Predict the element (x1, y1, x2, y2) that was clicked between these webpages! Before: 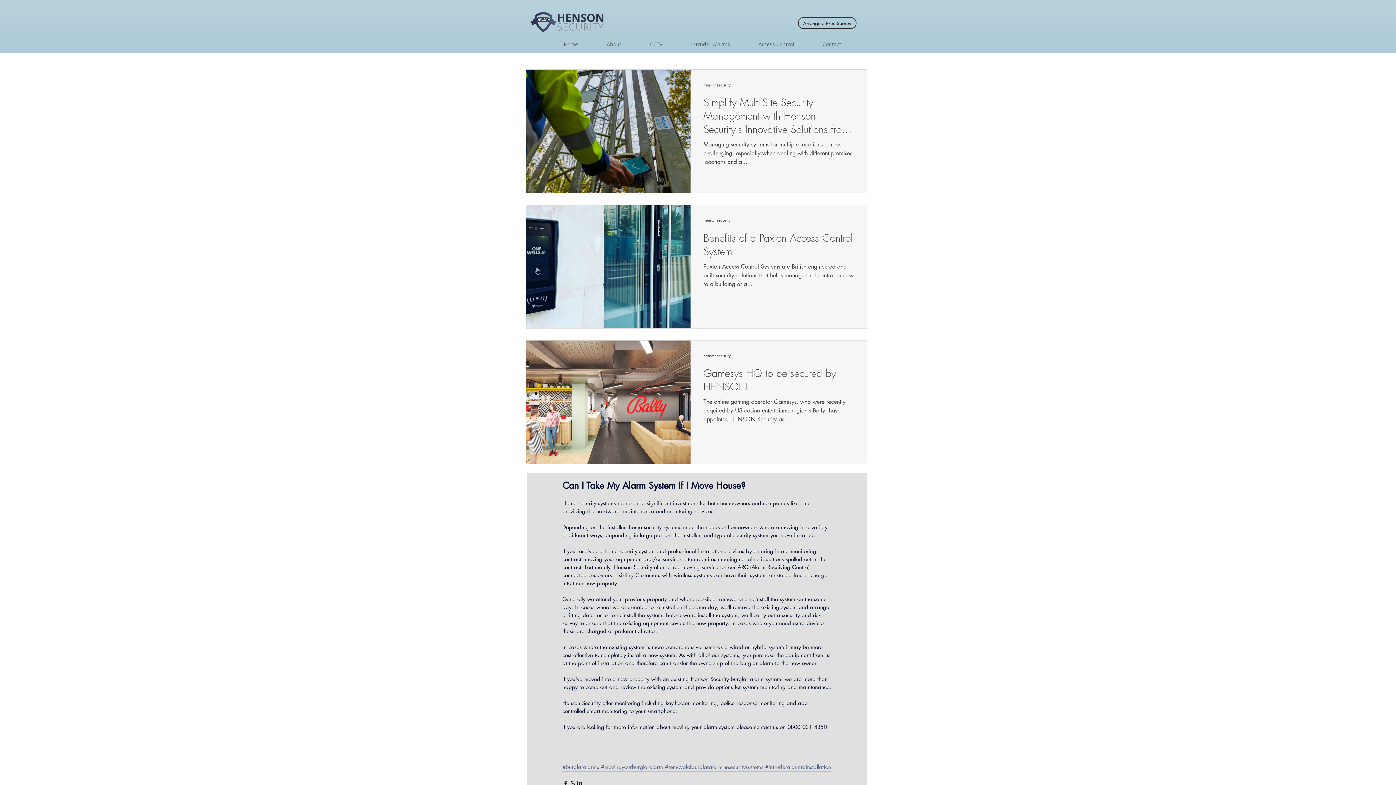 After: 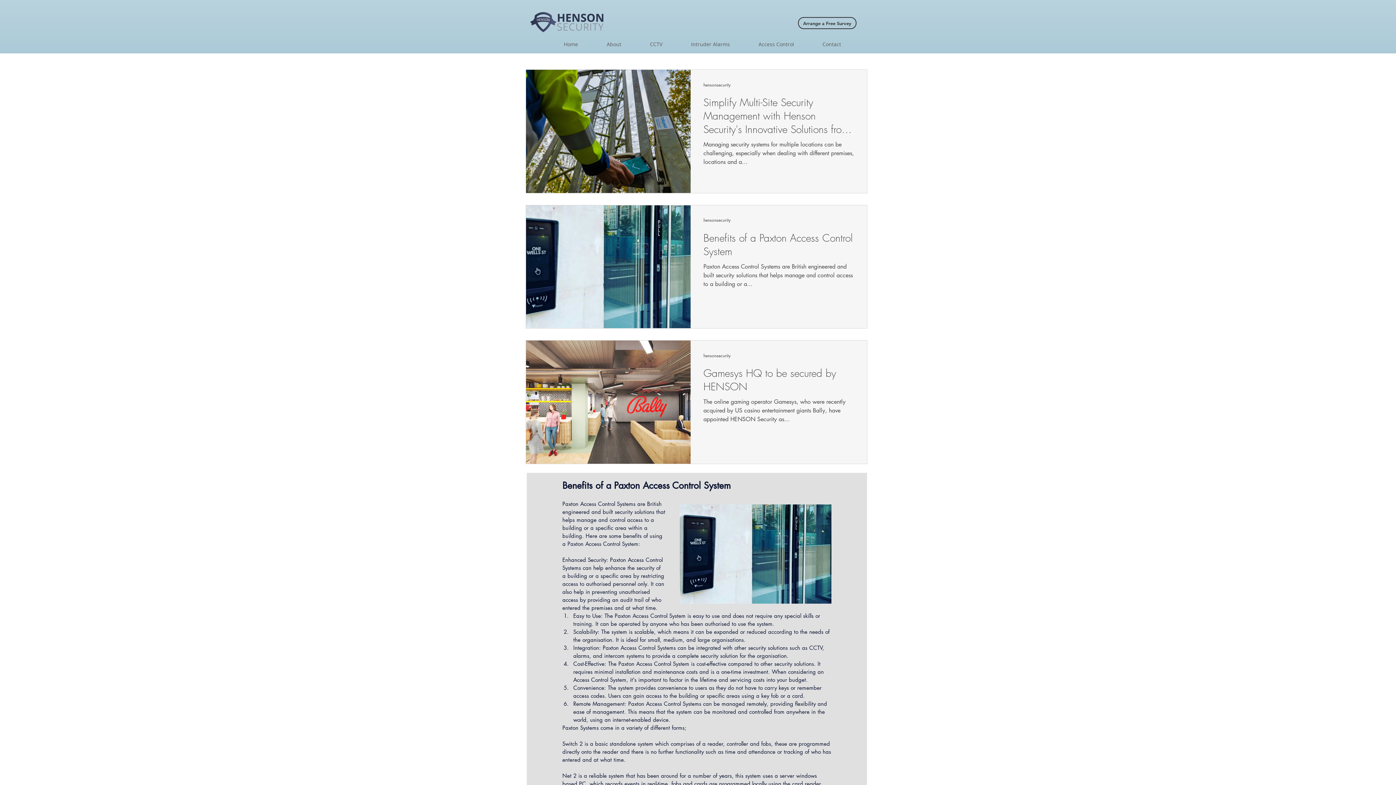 Action: bbox: (703, 230, 854, 262) label: Benefits of a Paxton Access Control System